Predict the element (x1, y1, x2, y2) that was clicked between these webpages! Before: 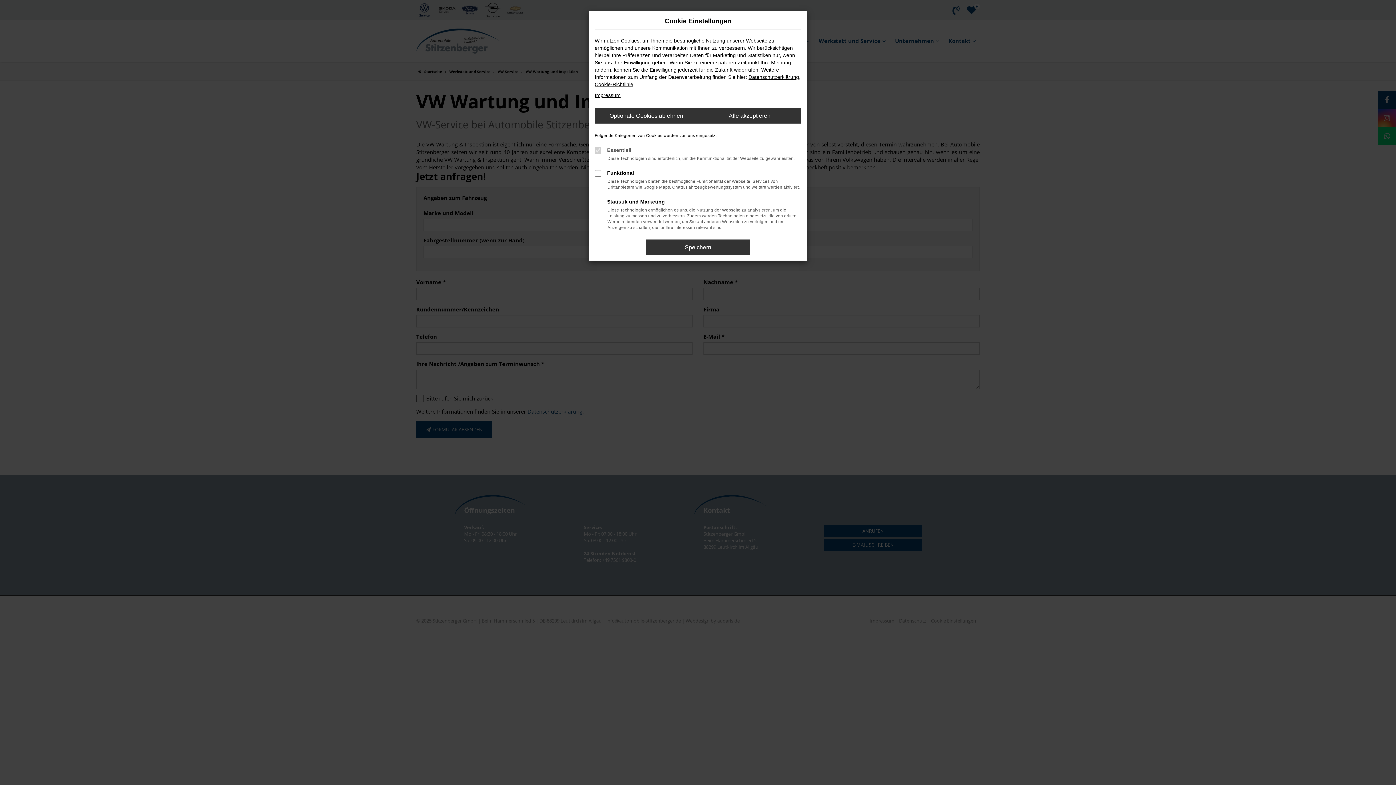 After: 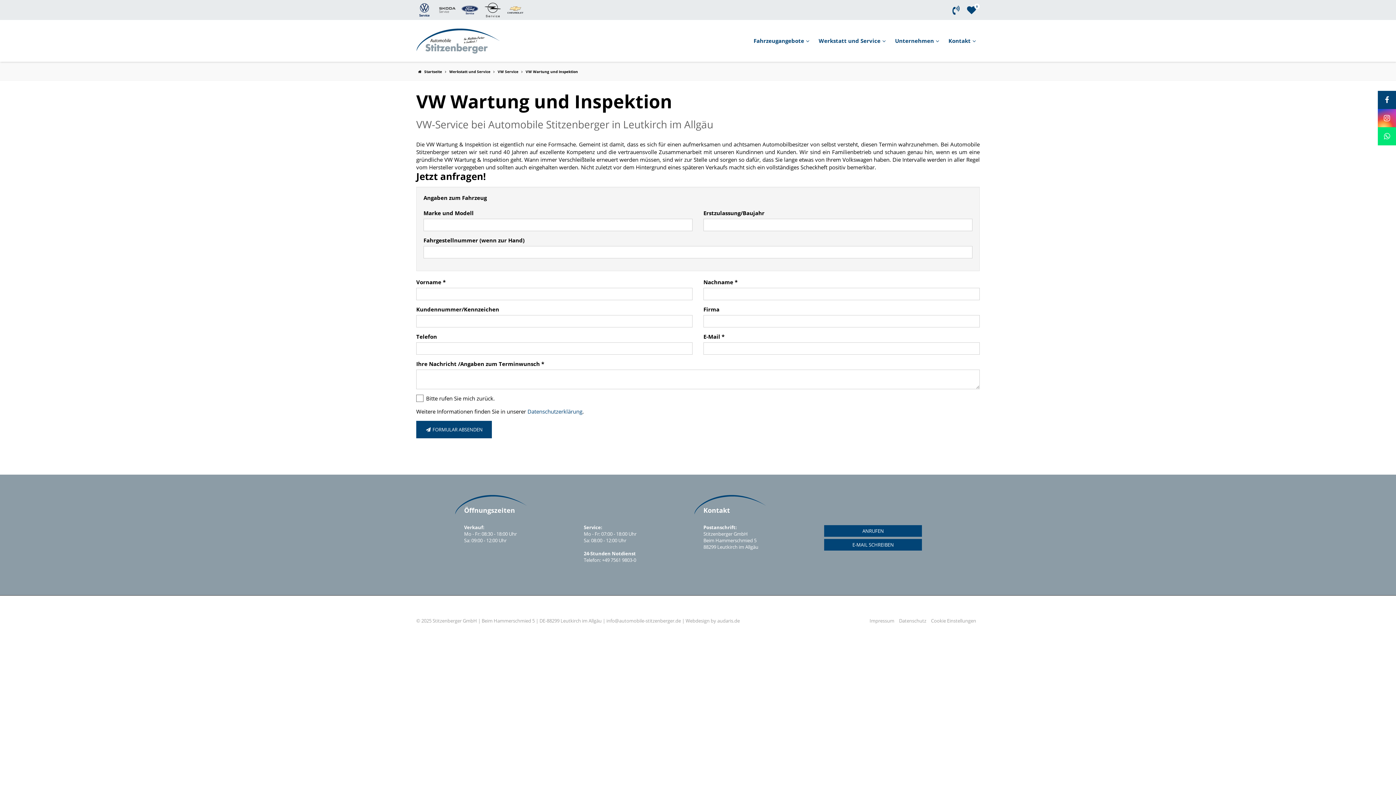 Action: bbox: (698, 108, 801, 123) label: Alle akzeptieren